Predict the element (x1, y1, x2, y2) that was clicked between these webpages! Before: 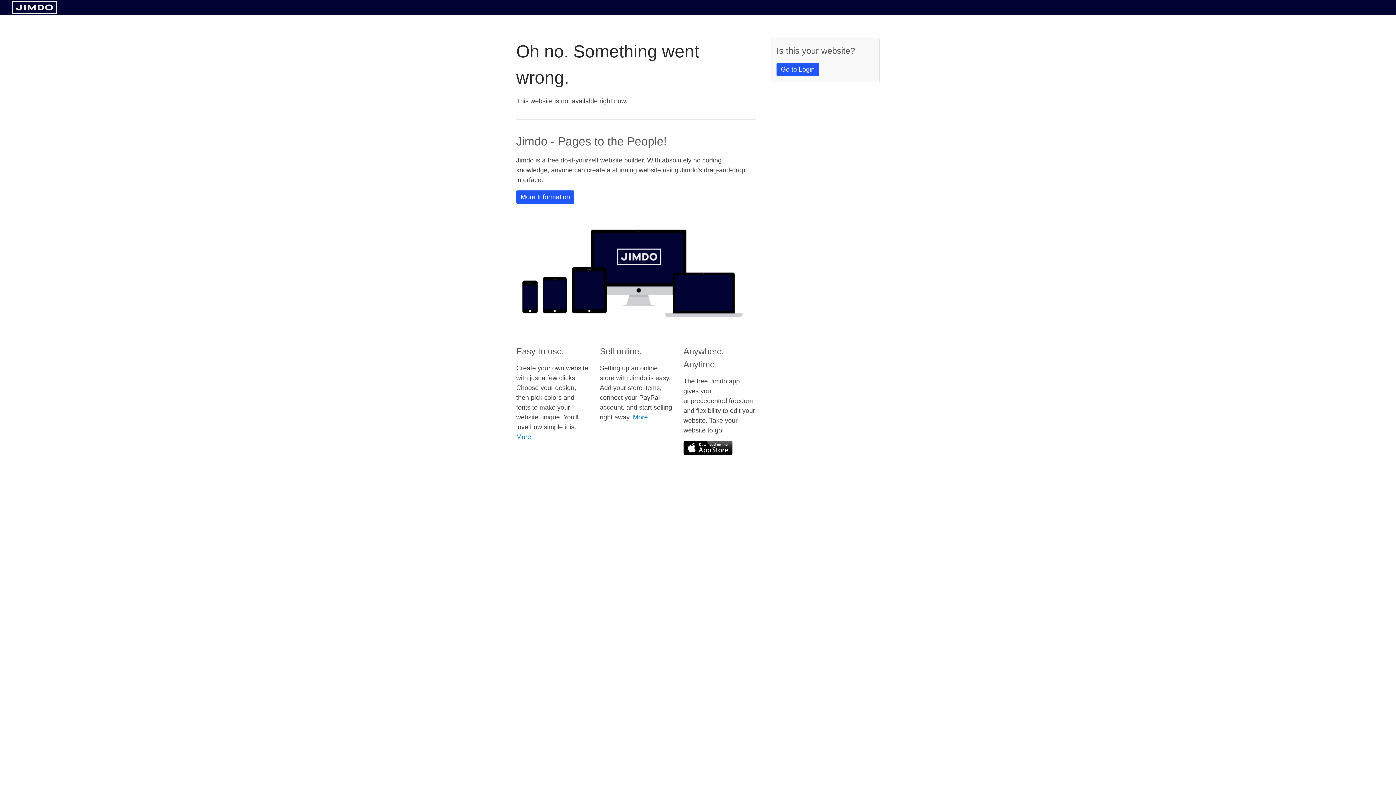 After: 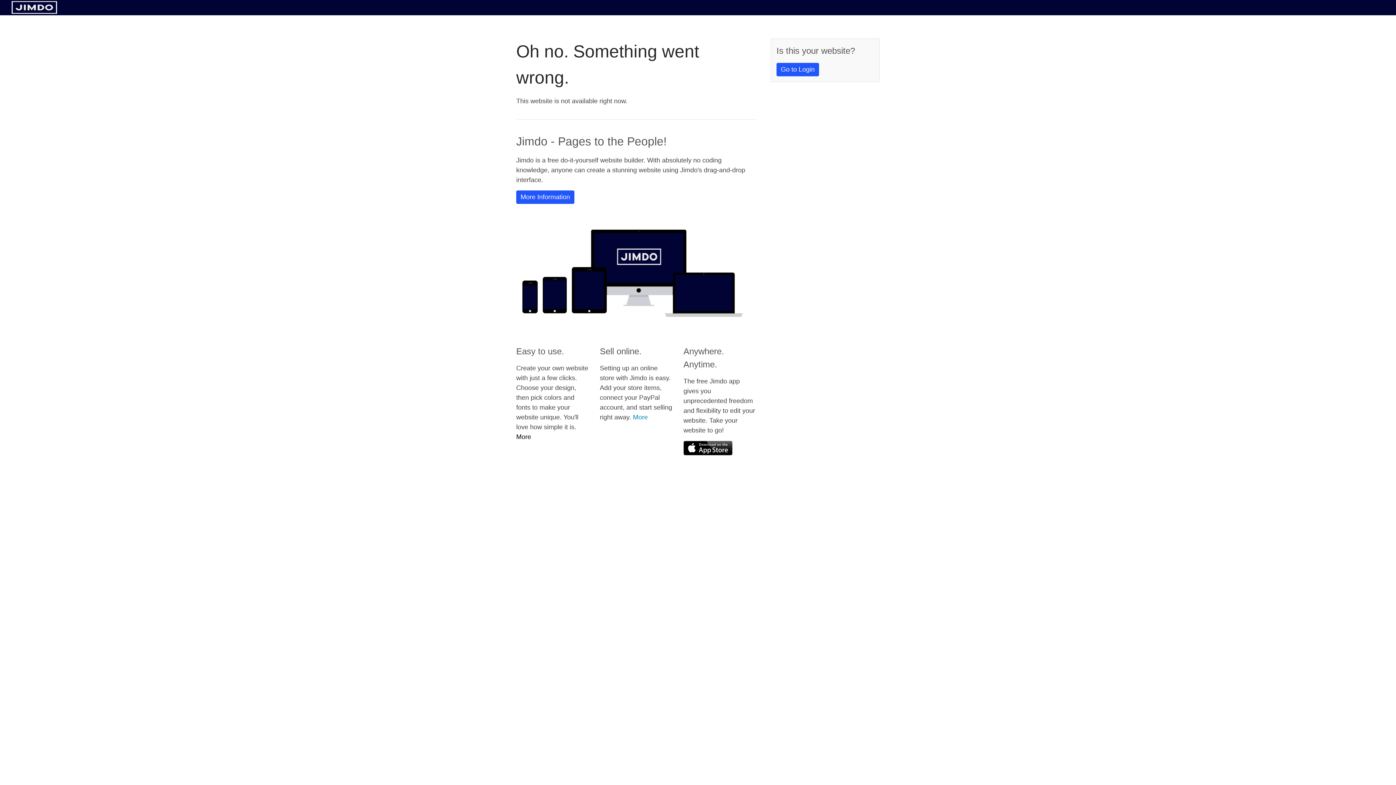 Action: bbox: (516, 433, 531, 440) label: More